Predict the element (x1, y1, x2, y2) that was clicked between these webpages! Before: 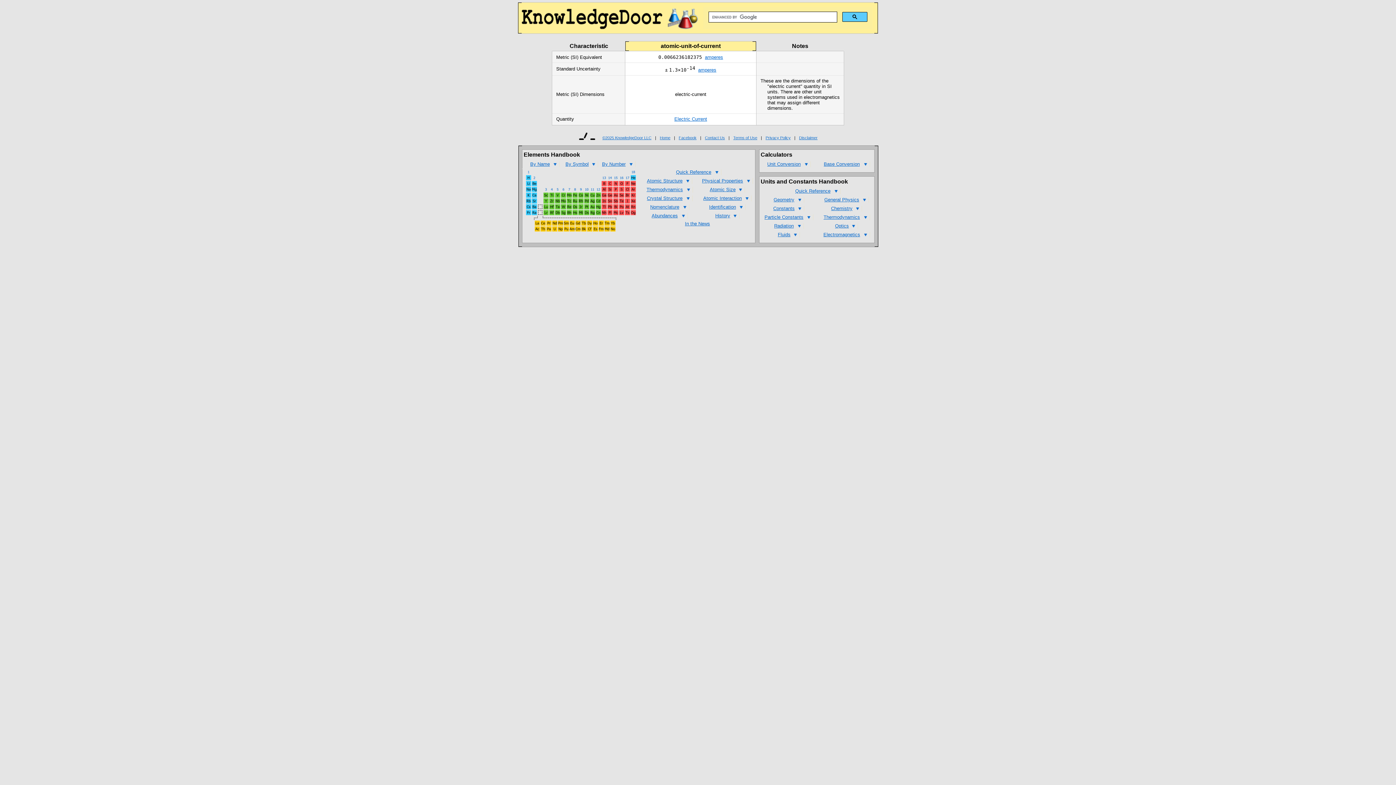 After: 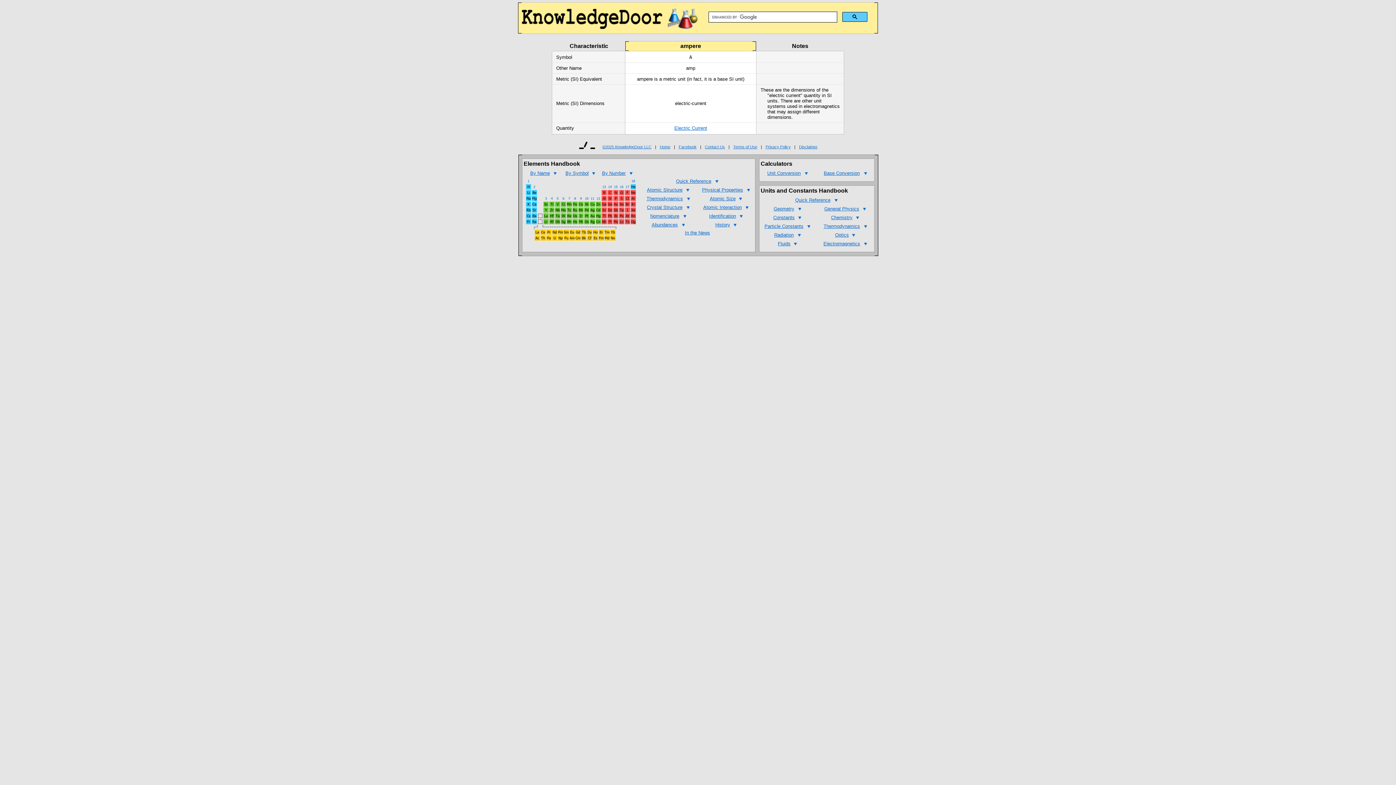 Action: label: amperes bbox: (705, 54, 723, 60)